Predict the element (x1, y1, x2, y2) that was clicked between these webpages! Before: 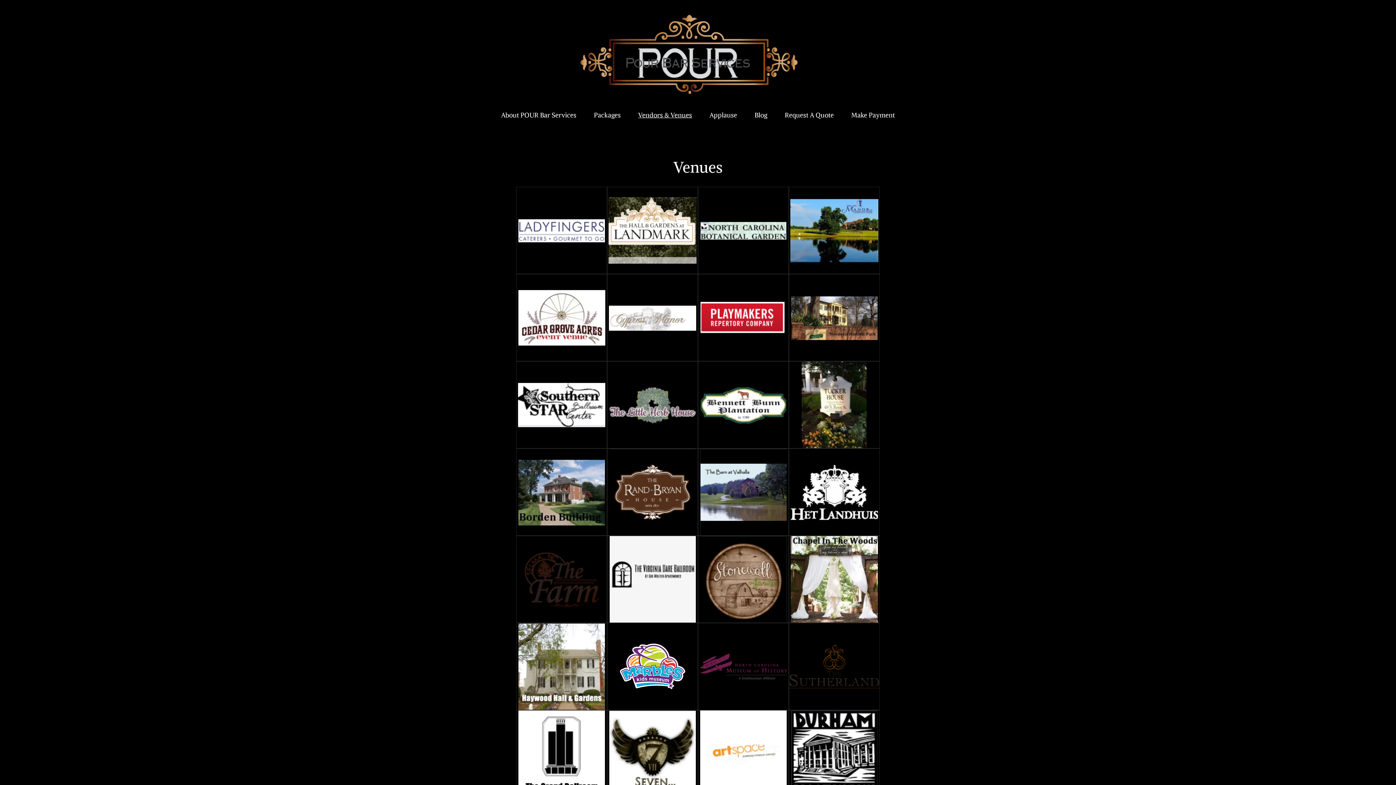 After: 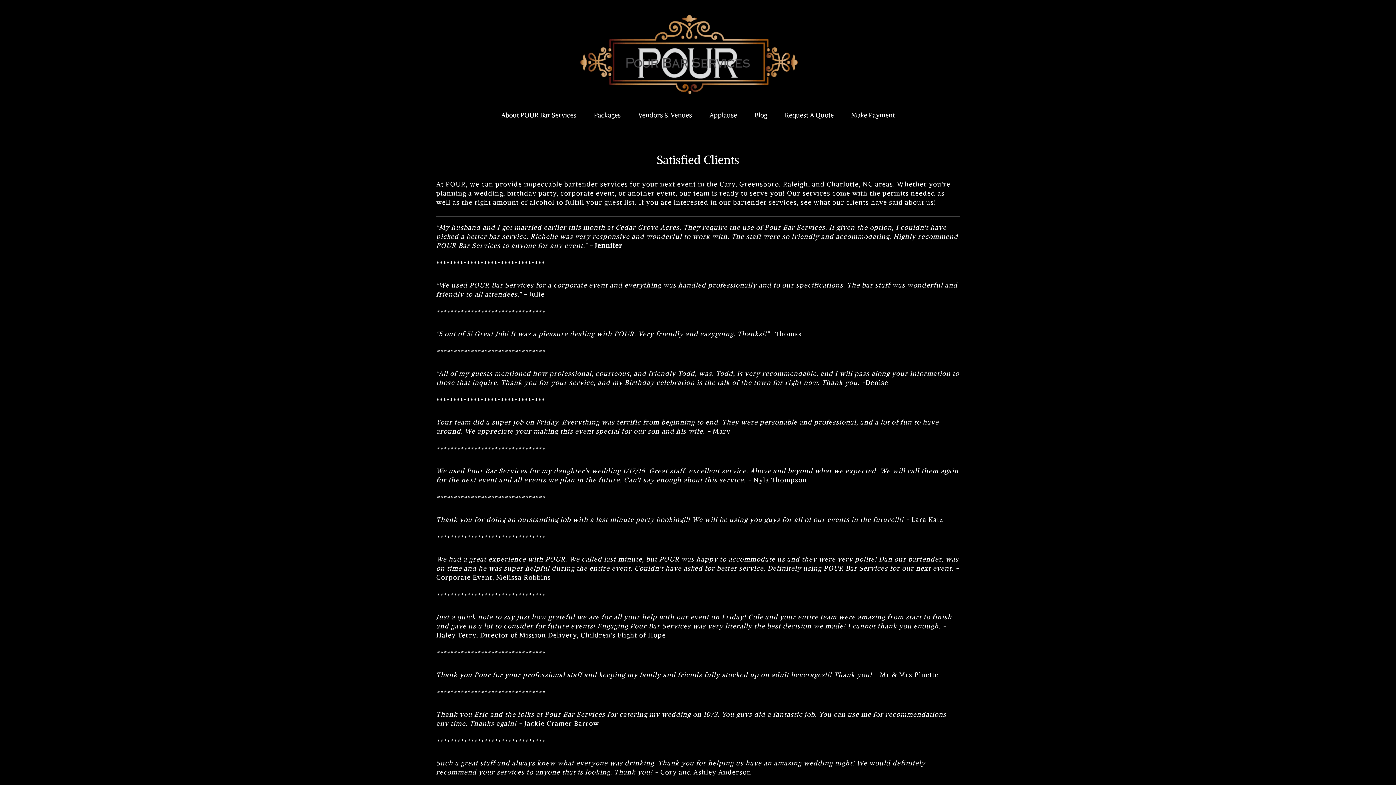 Action: bbox: (700, 105, 746, 124) label: Applause